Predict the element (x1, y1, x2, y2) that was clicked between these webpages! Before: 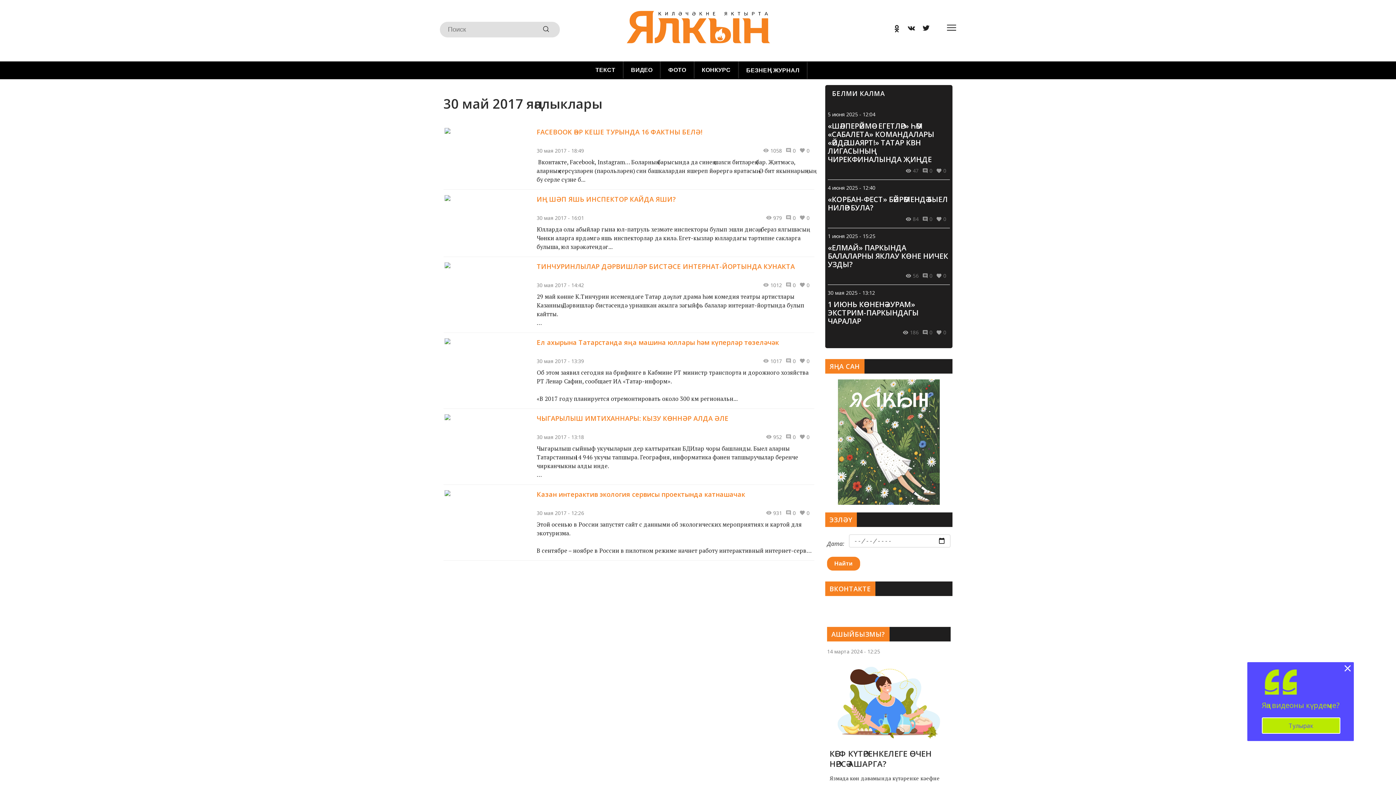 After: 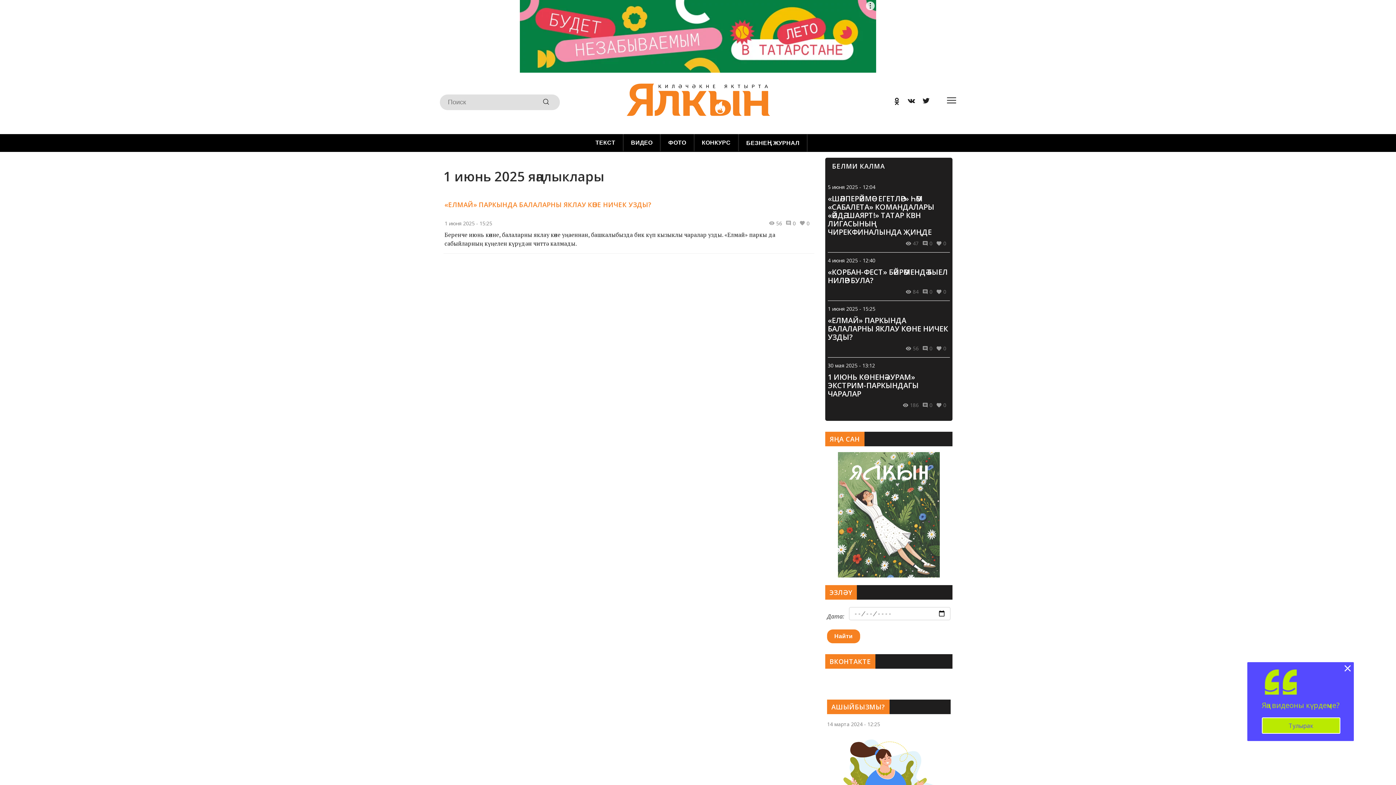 Action: bbox: (828, 232, 875, 239) label: 1 июня 2025 - 15:25